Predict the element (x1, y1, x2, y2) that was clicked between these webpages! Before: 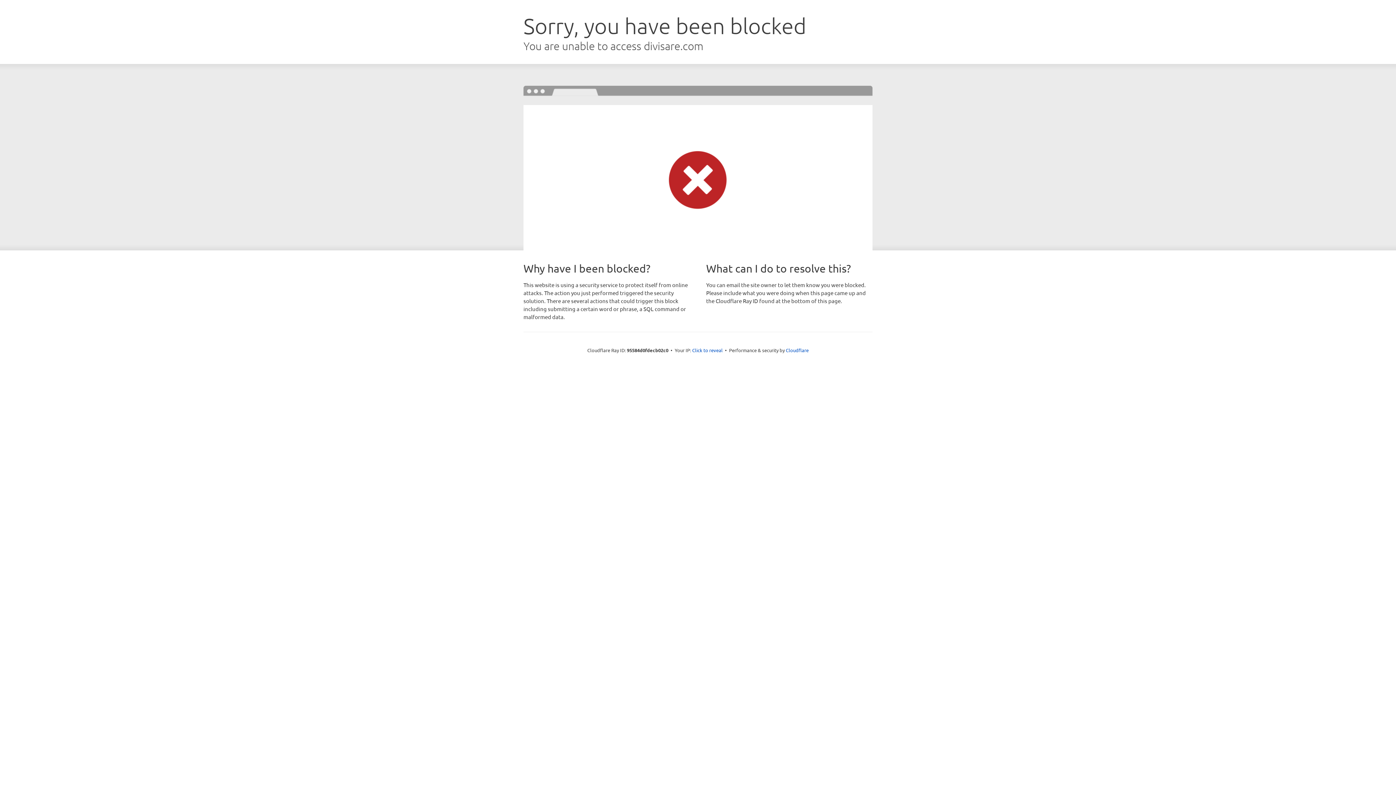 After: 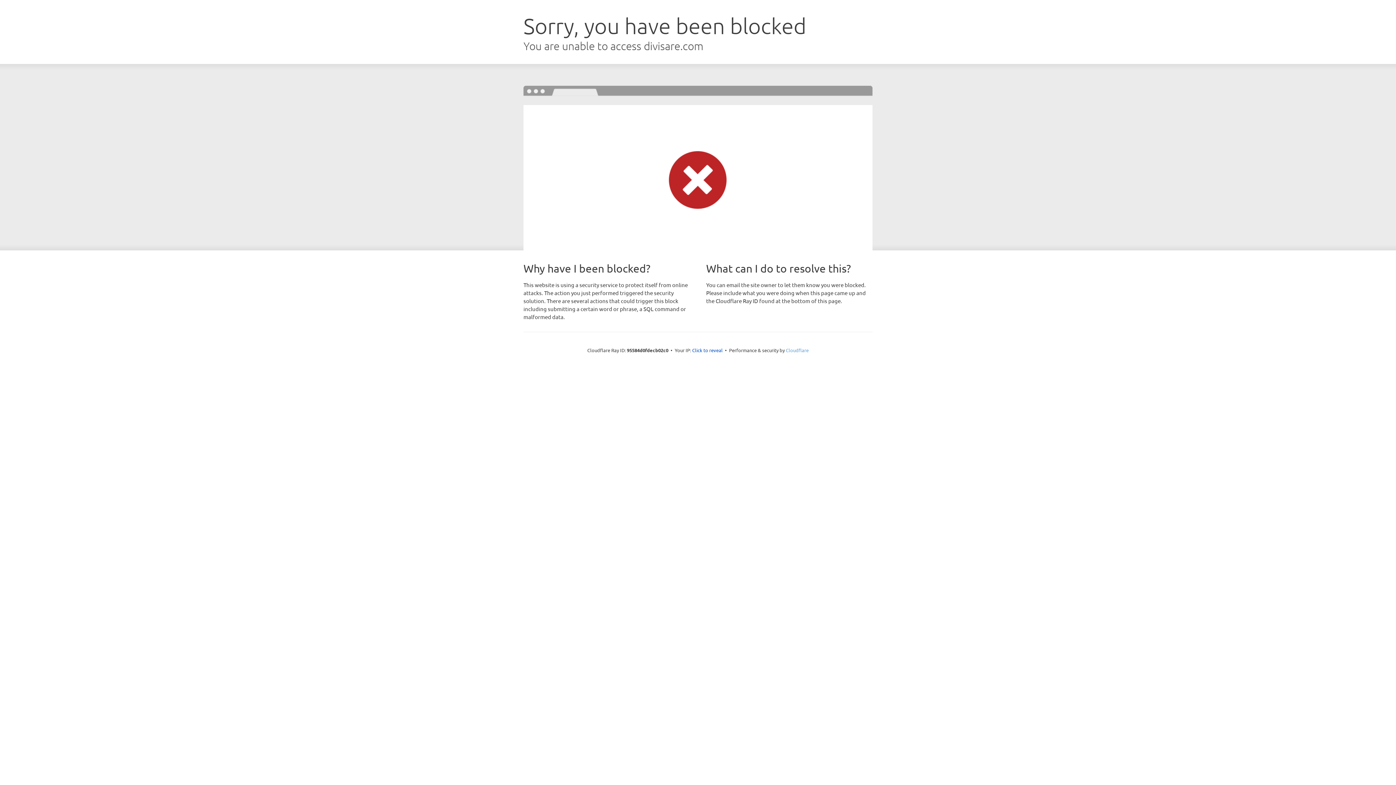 Action: bbox: (786, 347, 808, 353) label: Cloudflare